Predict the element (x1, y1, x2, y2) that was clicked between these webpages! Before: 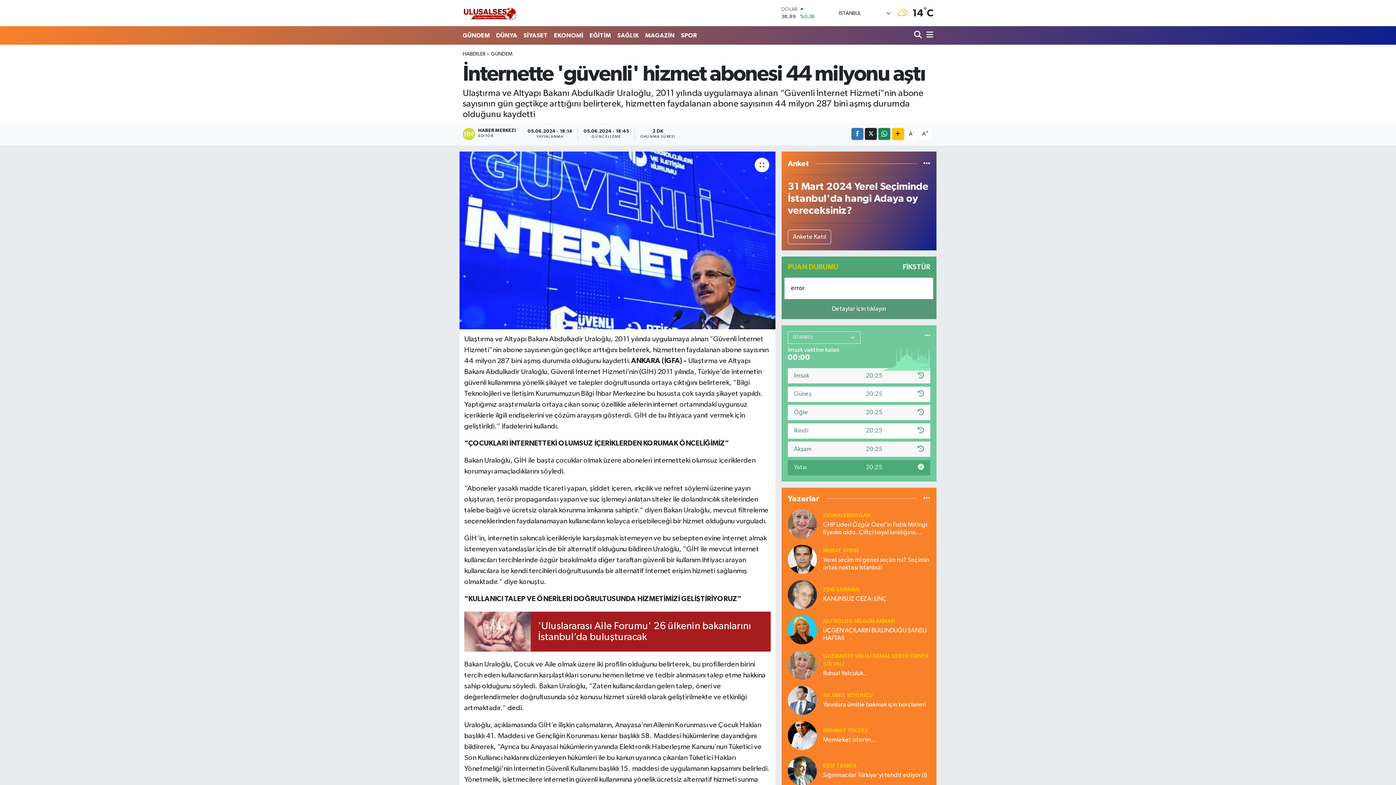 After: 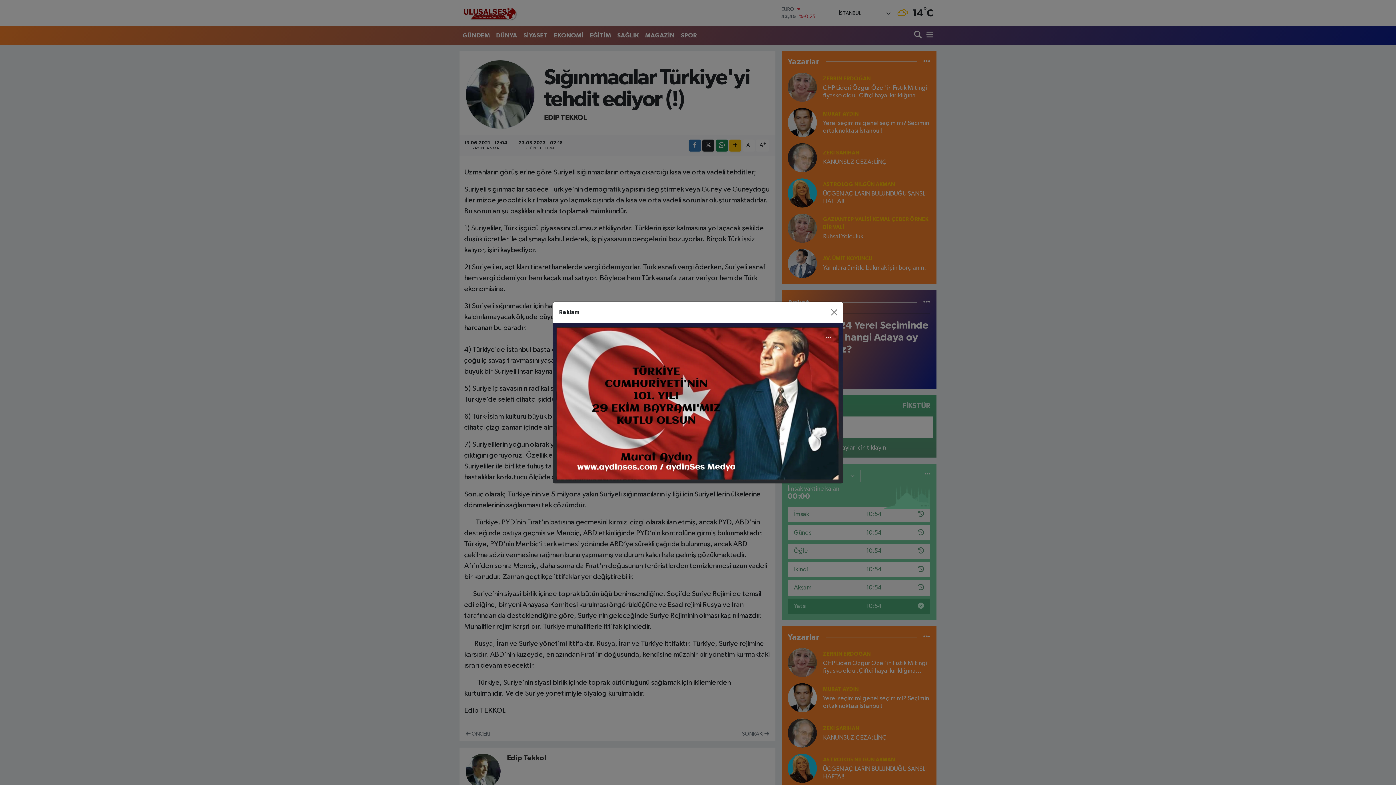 Action: label: Sığınmacılar Türkiye'yi tehdit ediyor (!) bbox: (823, 772, 930, 779)